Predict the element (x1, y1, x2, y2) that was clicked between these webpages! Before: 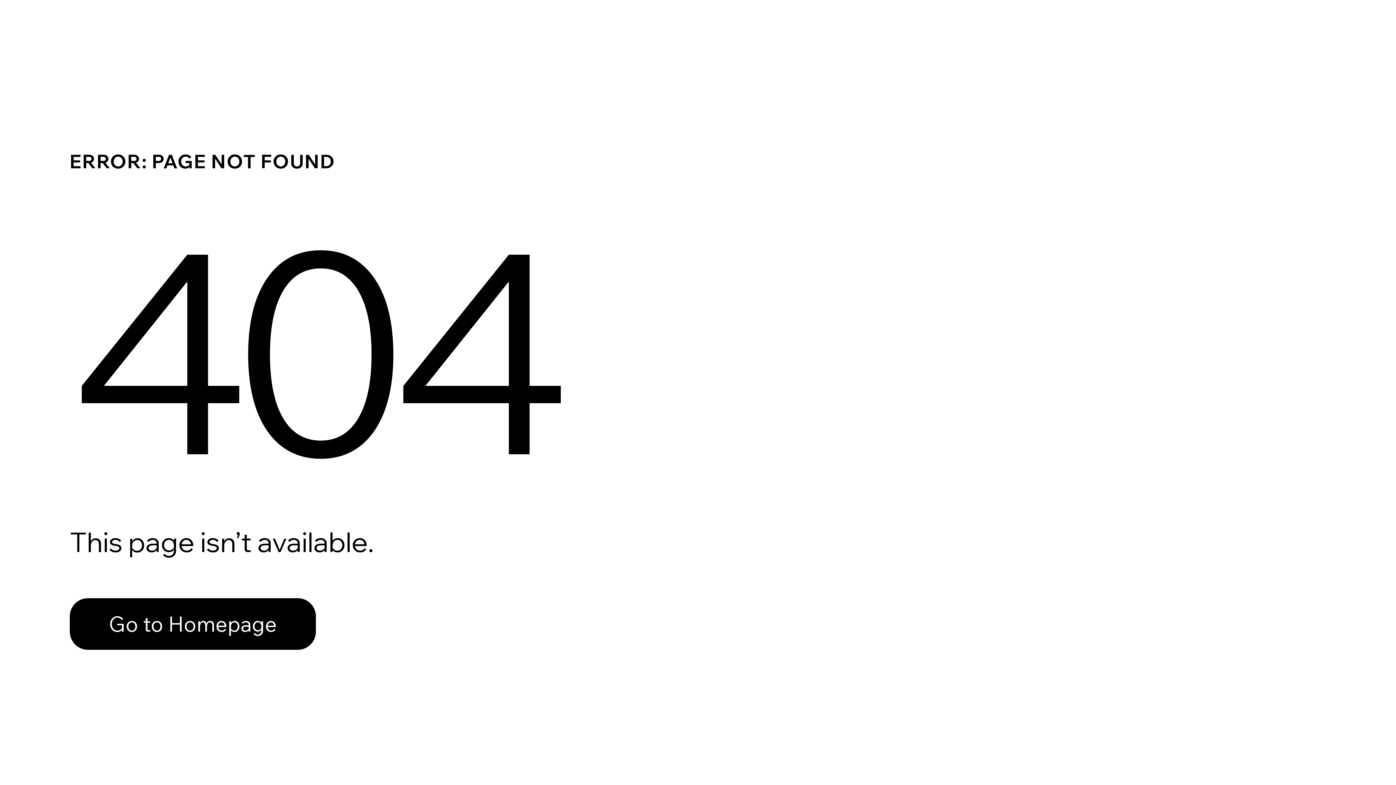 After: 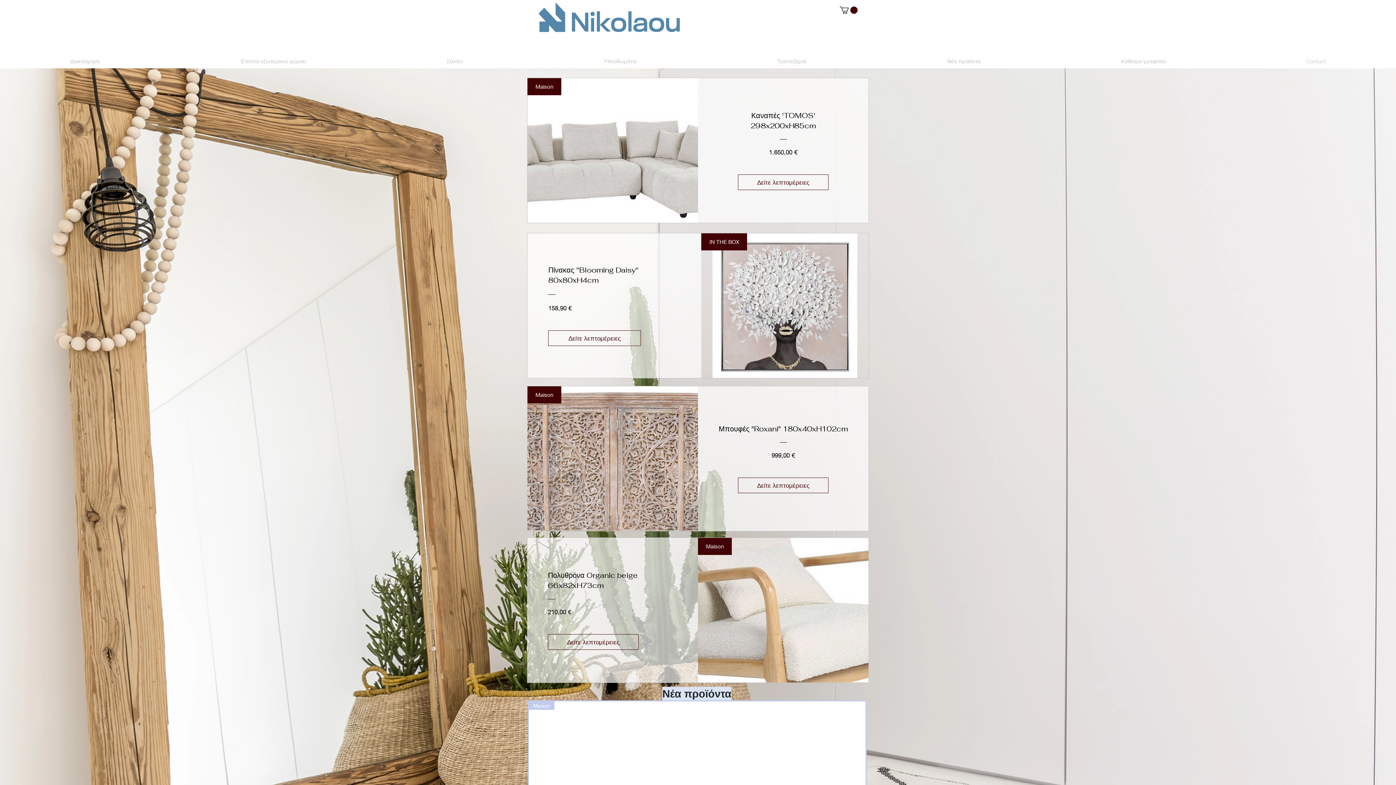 Action: label: Go to Homepage bbox: (69, 598, 316, 650)